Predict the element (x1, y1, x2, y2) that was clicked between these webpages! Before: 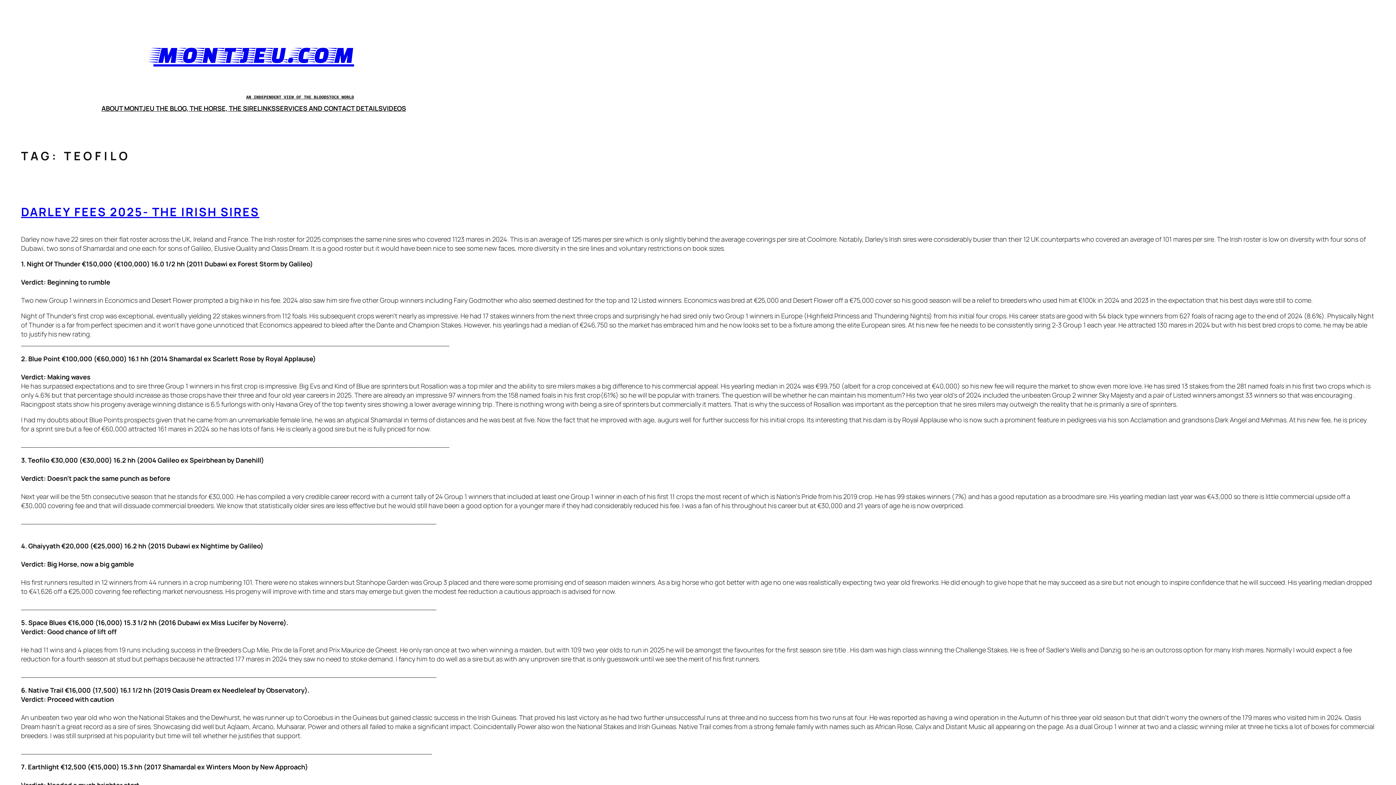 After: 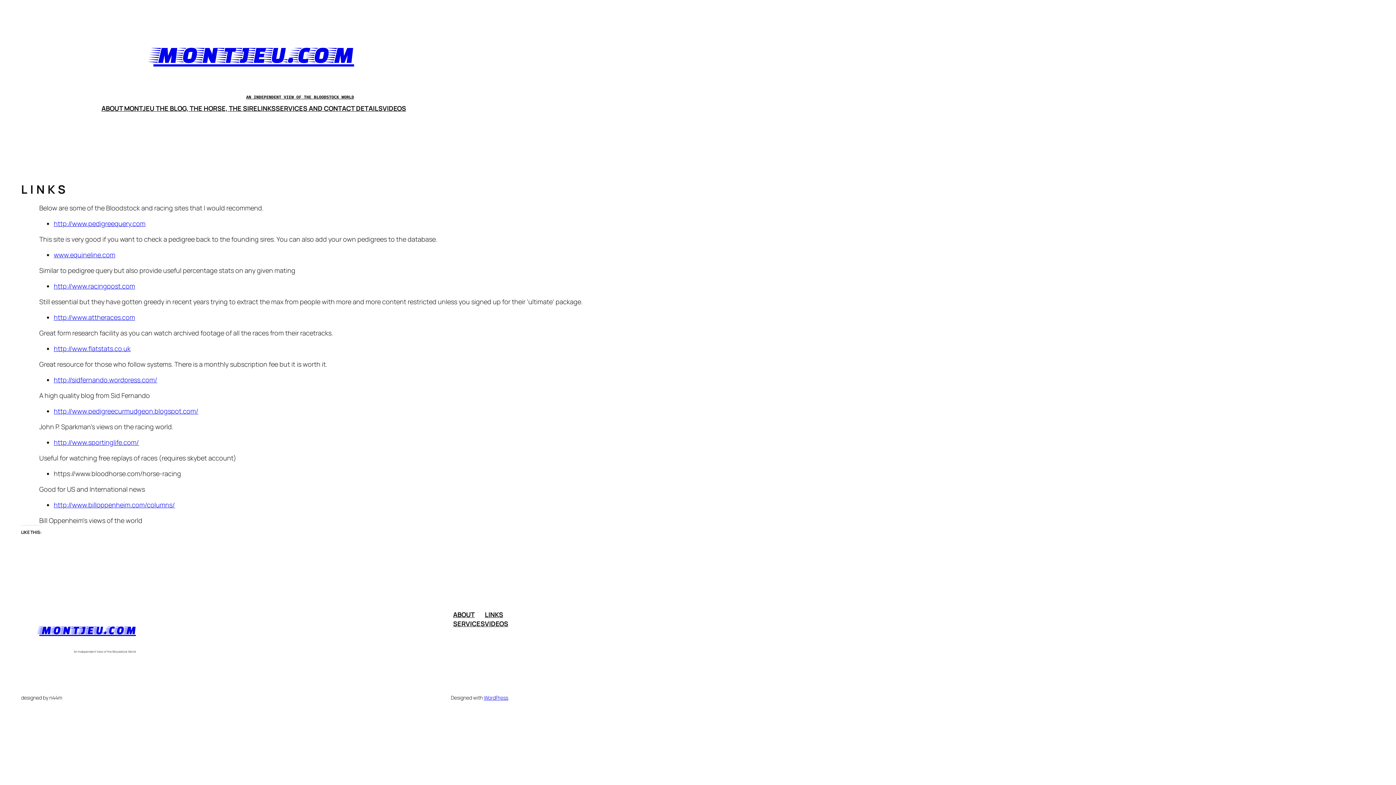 Action: label: LINKS bbox: (257, 104, 275, 113)